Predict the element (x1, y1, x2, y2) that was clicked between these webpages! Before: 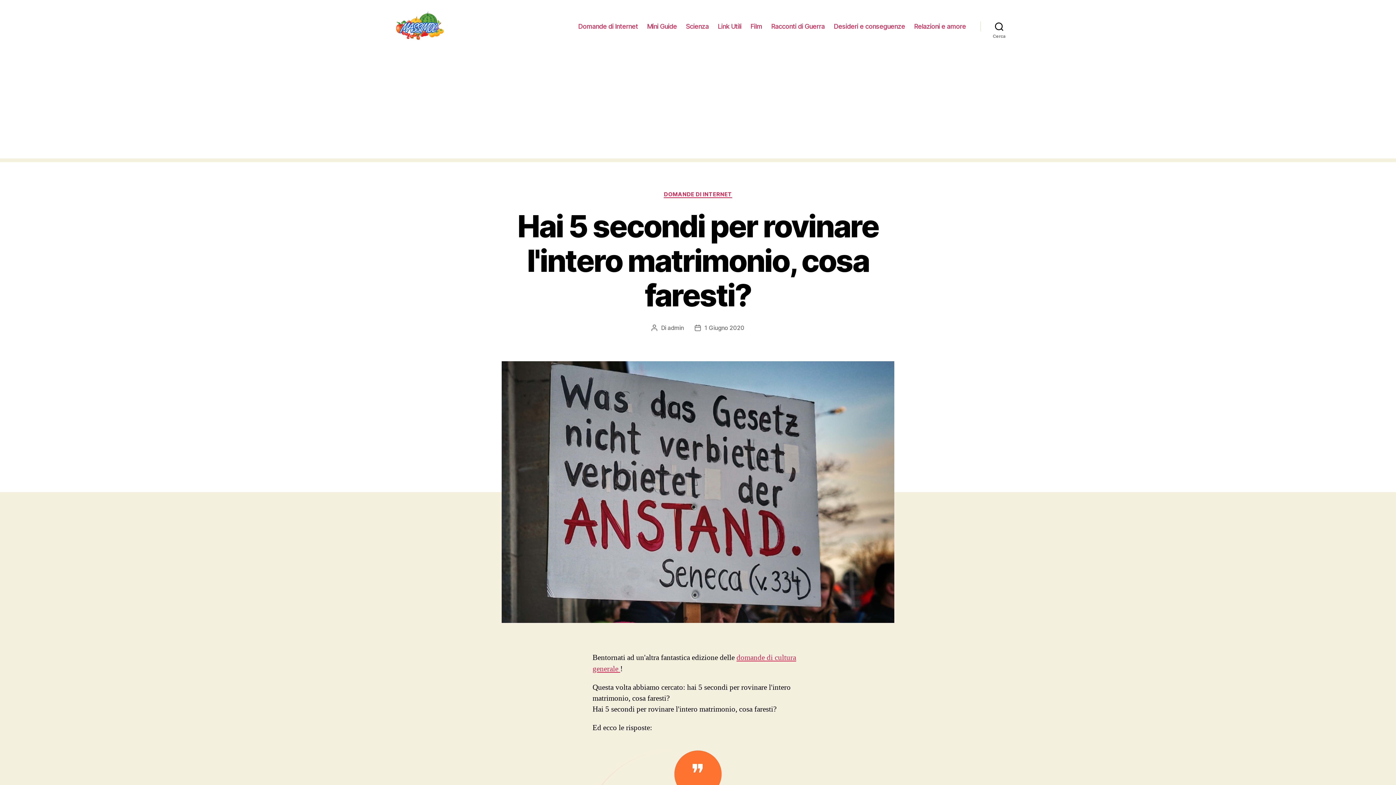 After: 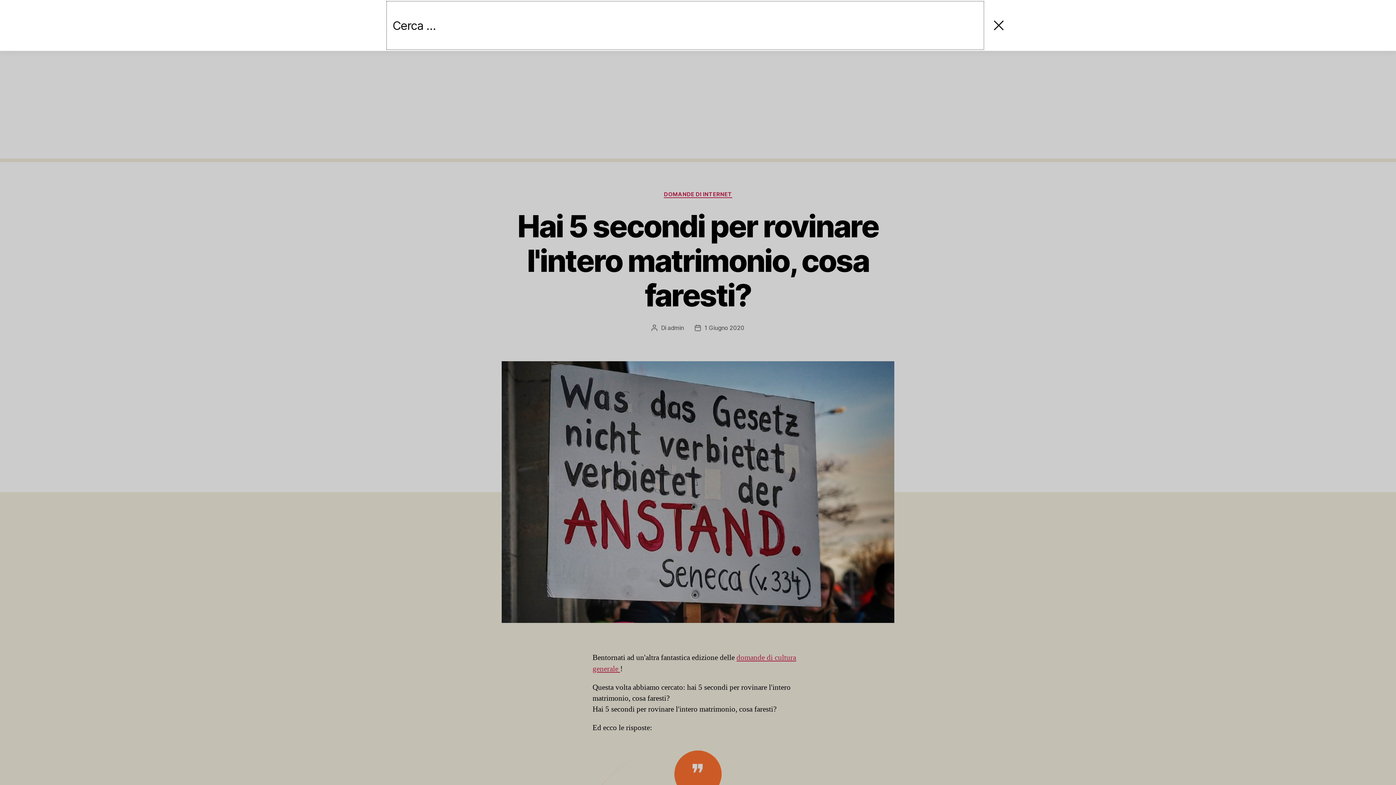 Action: bbox: (980, 18, 1018, 34) label: Cerca